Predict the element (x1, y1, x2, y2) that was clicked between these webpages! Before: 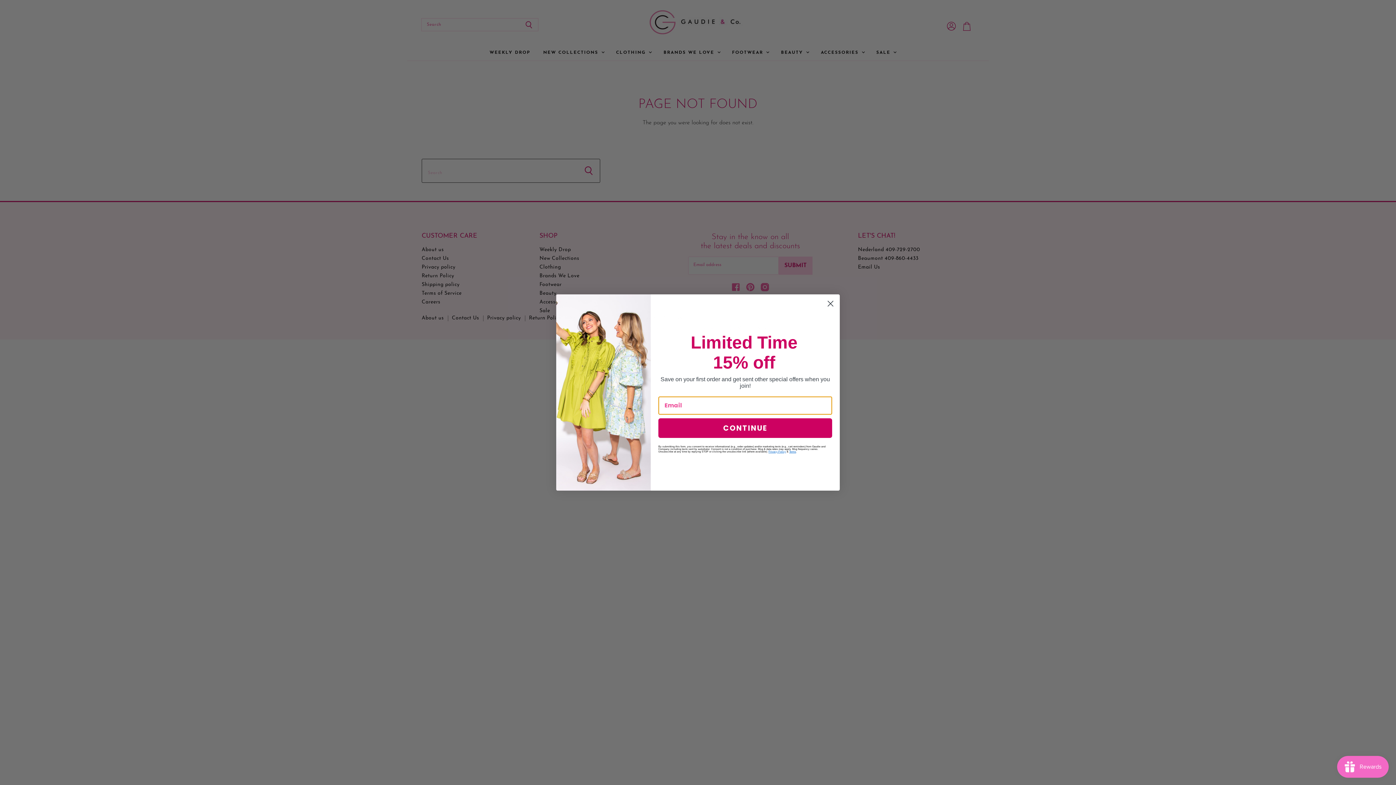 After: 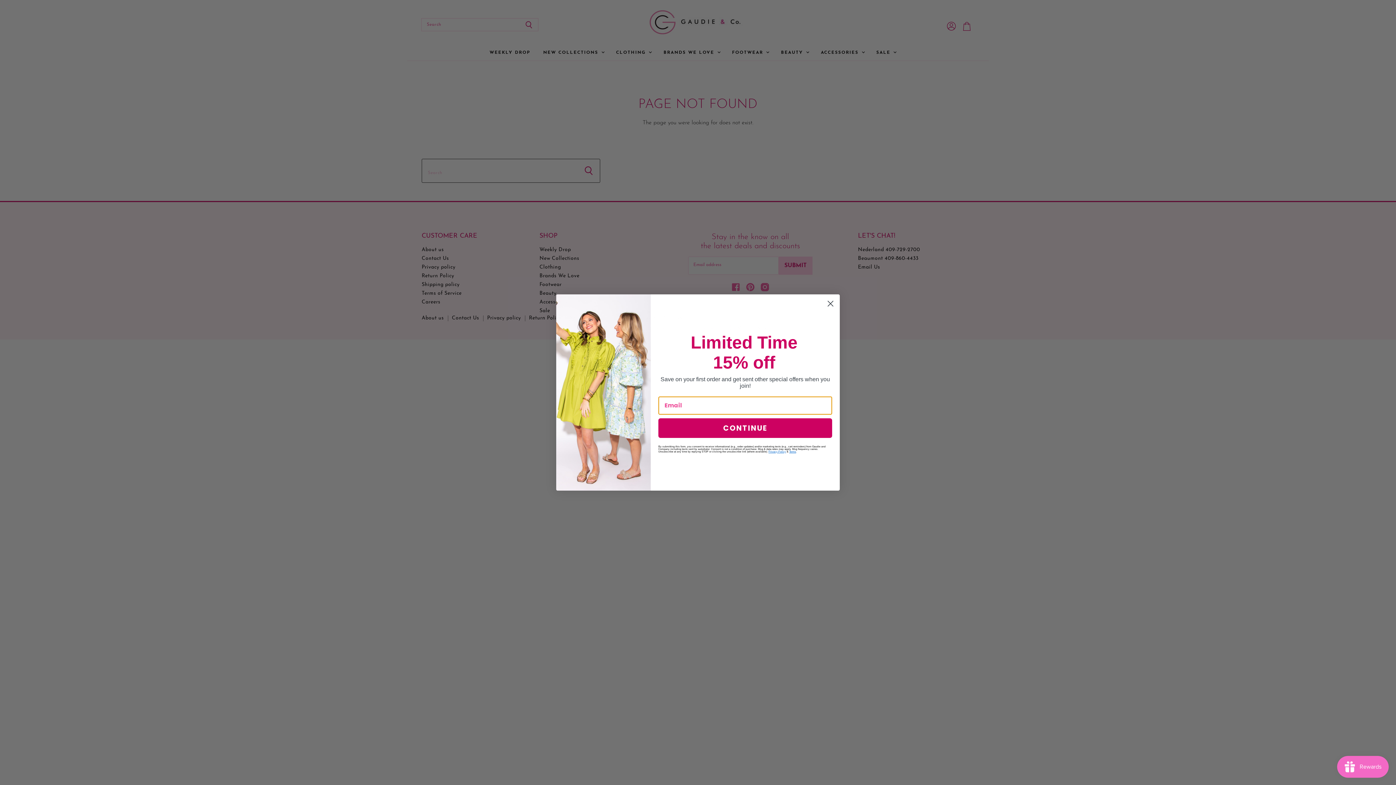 Action: bbox: (768, 471, 786, 474) label: Privacy Policy